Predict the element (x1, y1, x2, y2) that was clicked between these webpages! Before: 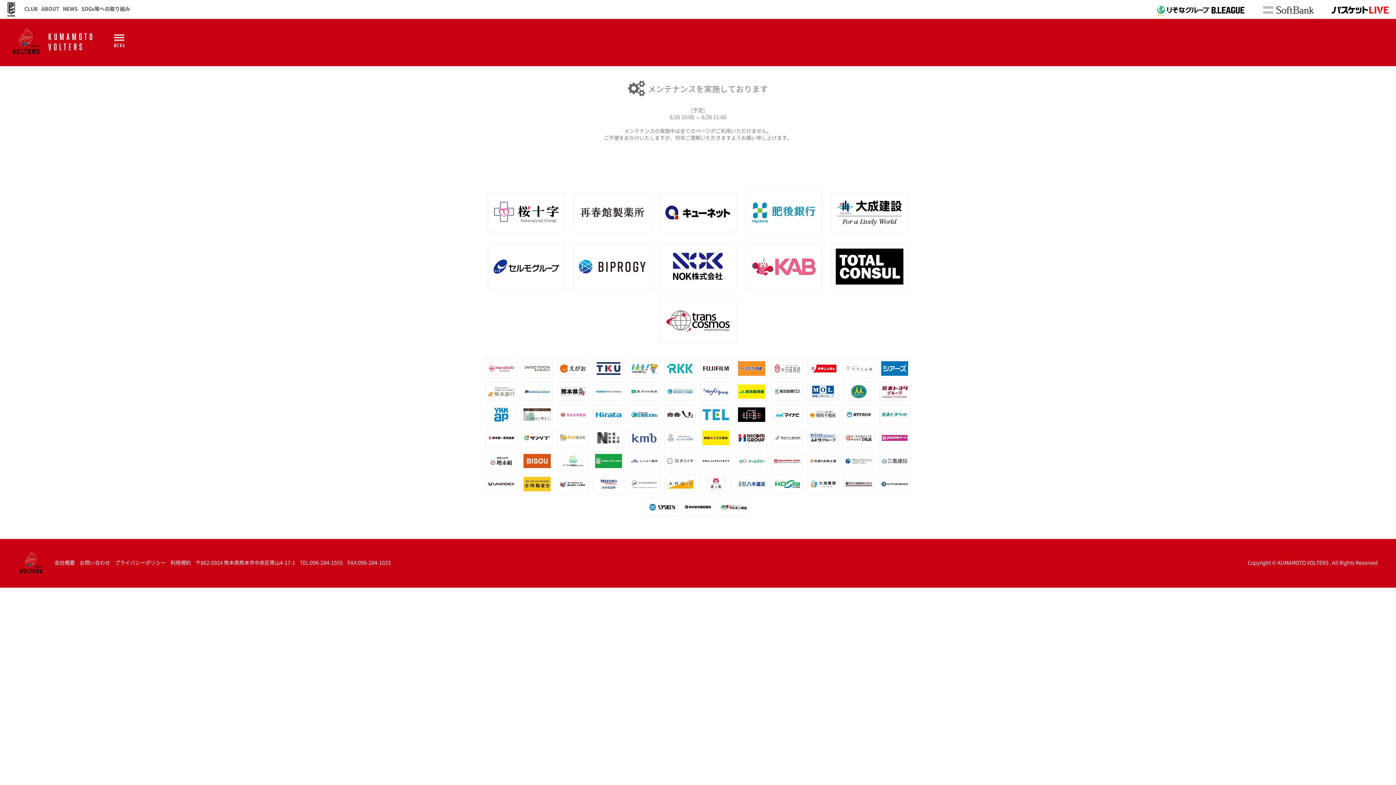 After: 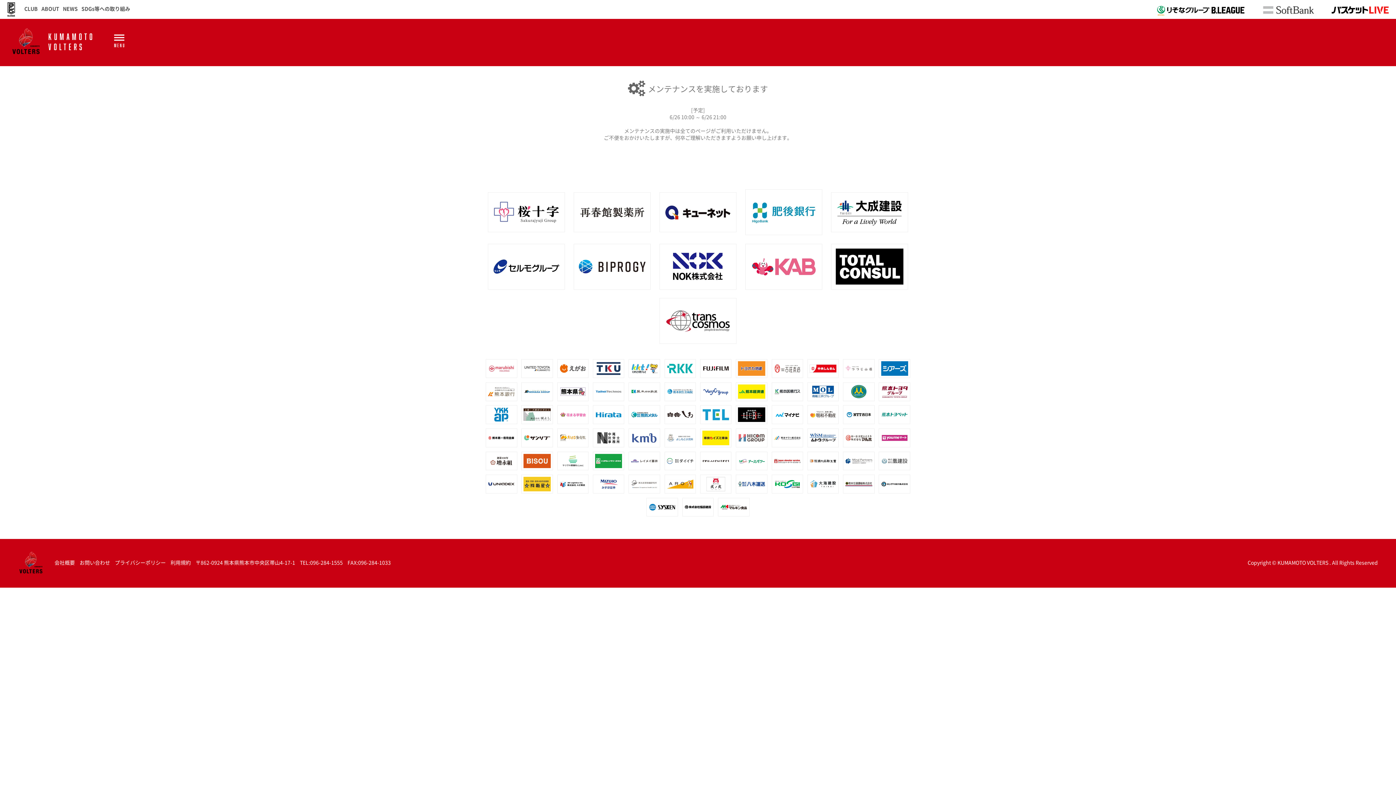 Action: bbox: (736, 429, 767, 447)